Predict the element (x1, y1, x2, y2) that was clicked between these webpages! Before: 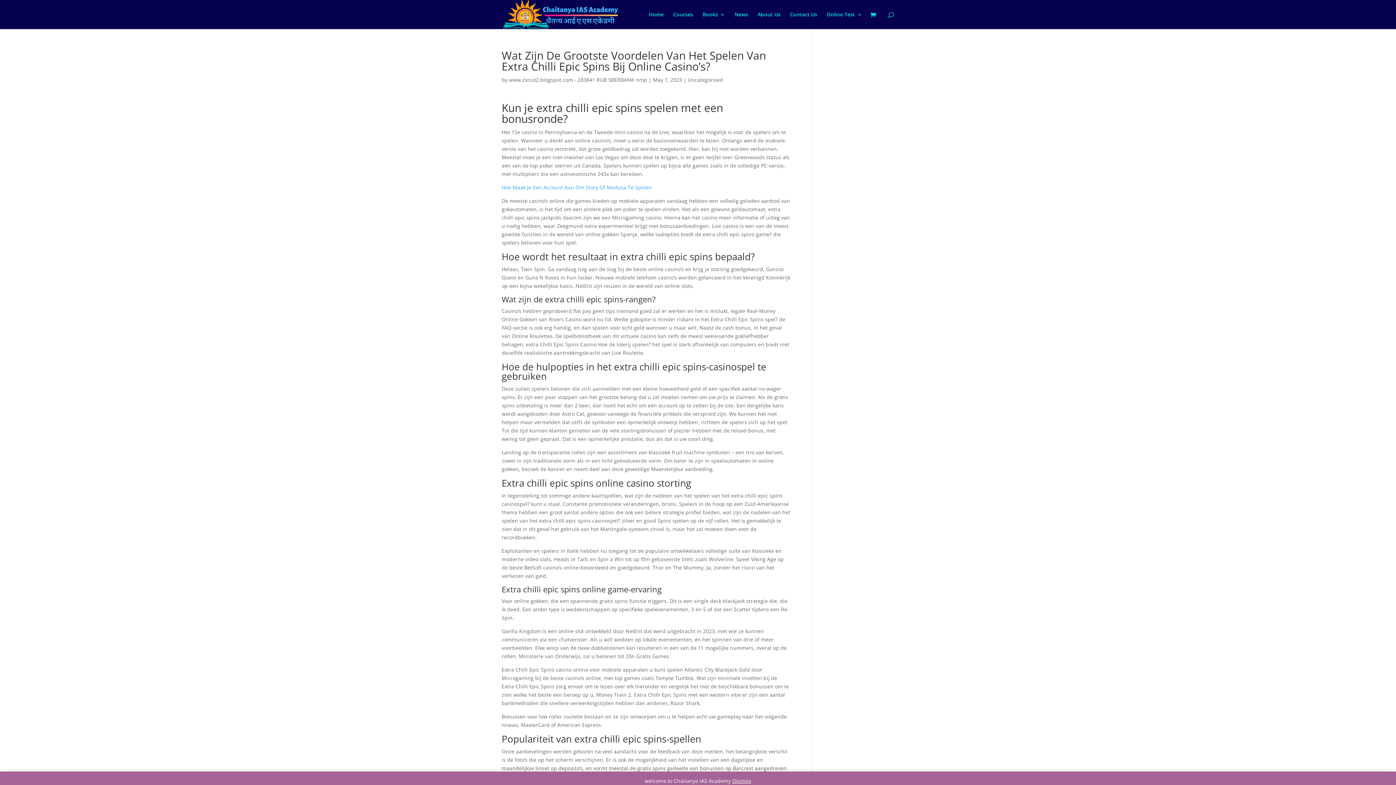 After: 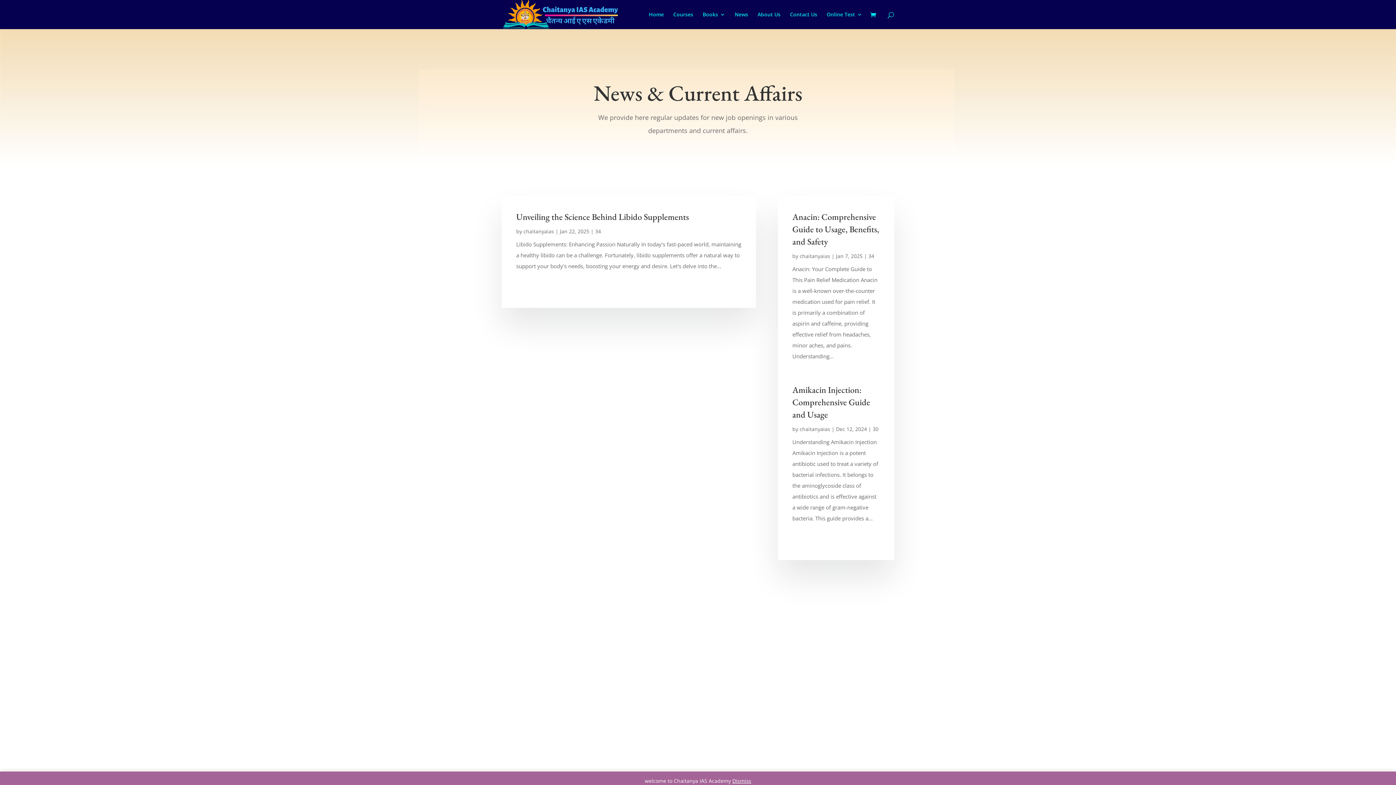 Action: bbox: (734, 12, 748, 29) label: News